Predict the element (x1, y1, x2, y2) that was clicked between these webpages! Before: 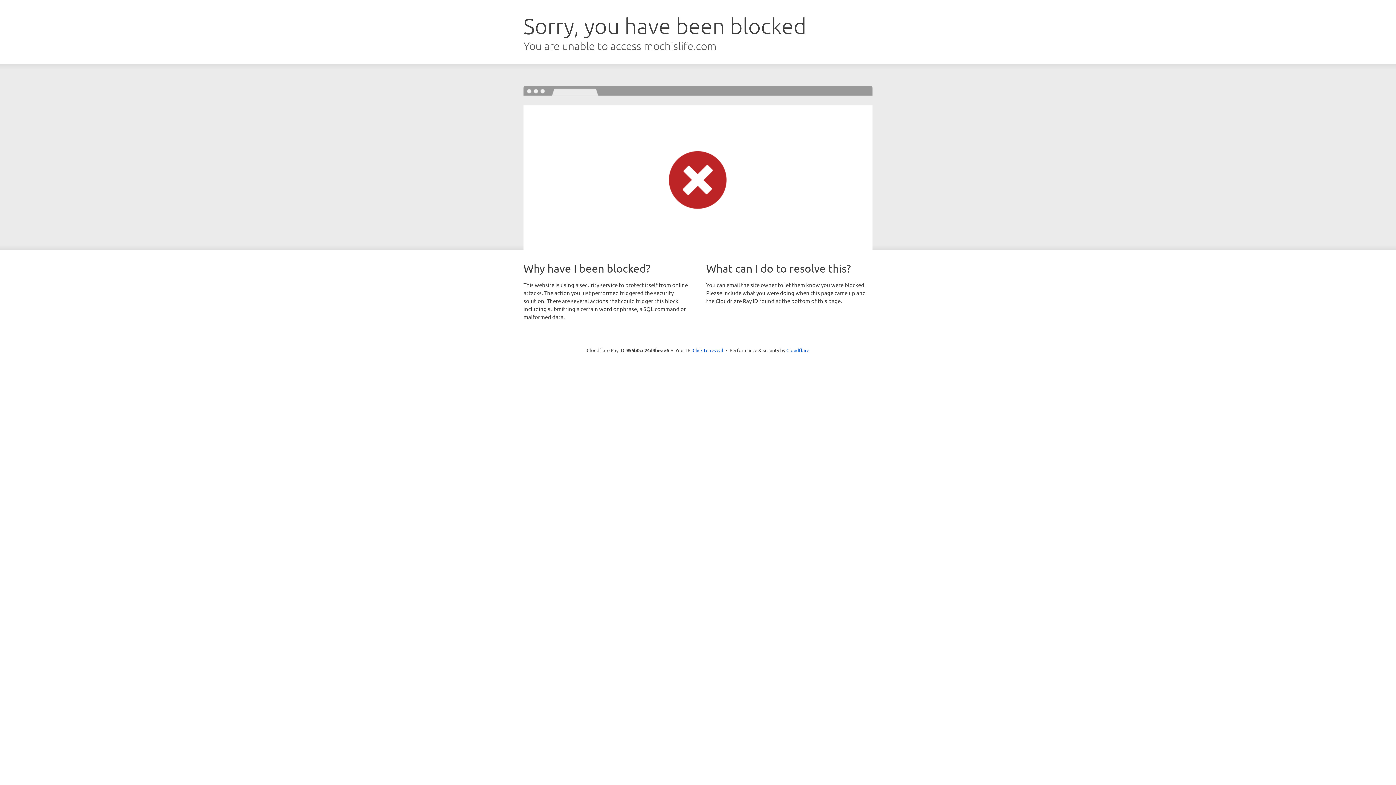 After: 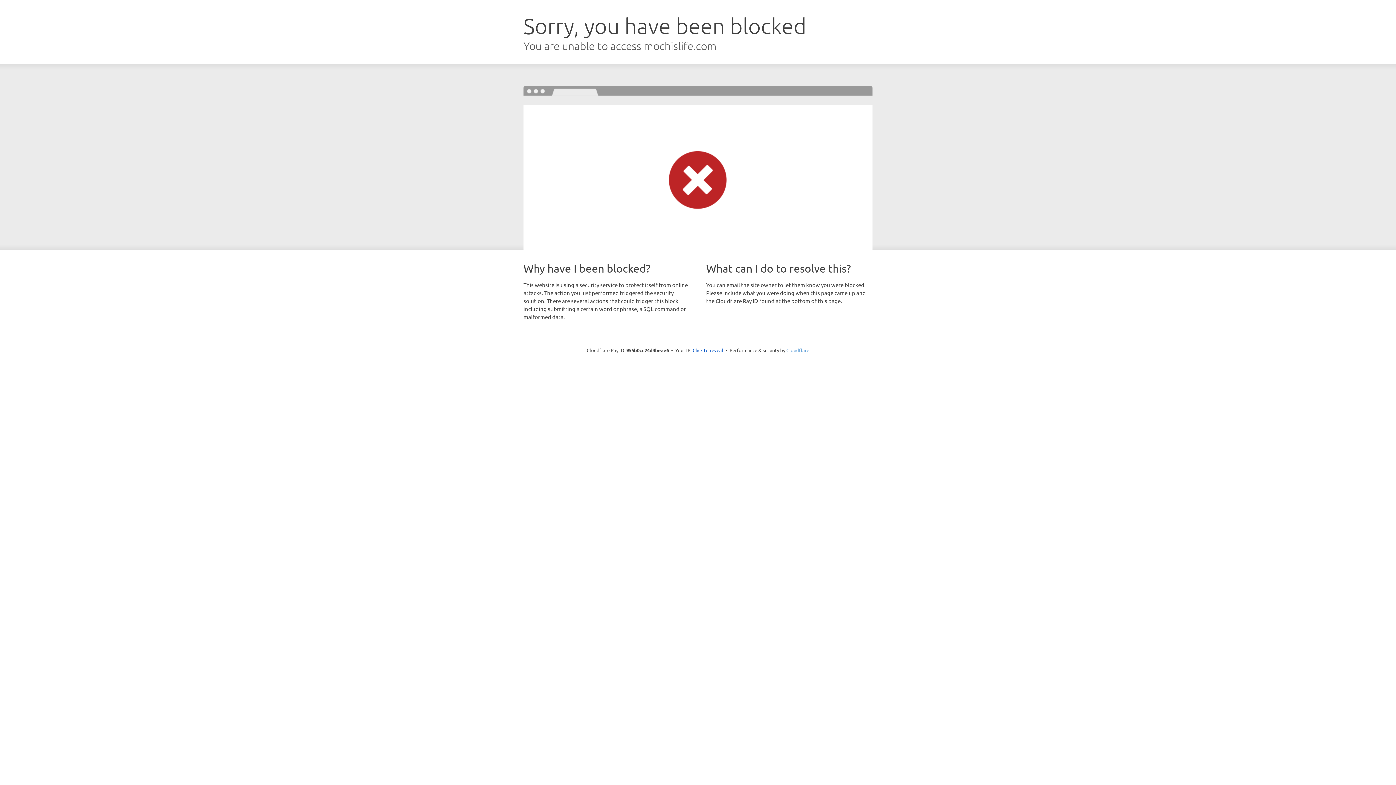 Action: bbox: (786, 347, 809, 353) label: Cloudflare